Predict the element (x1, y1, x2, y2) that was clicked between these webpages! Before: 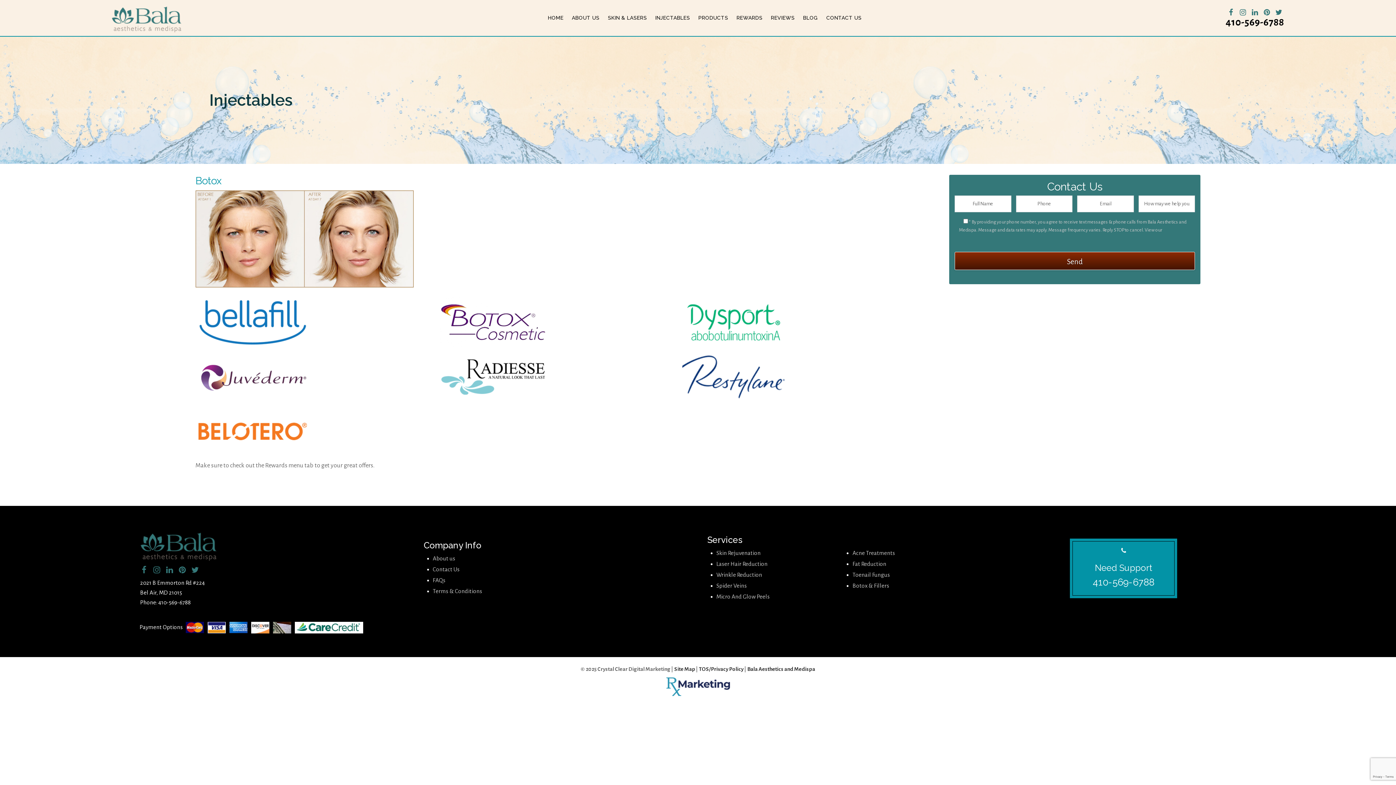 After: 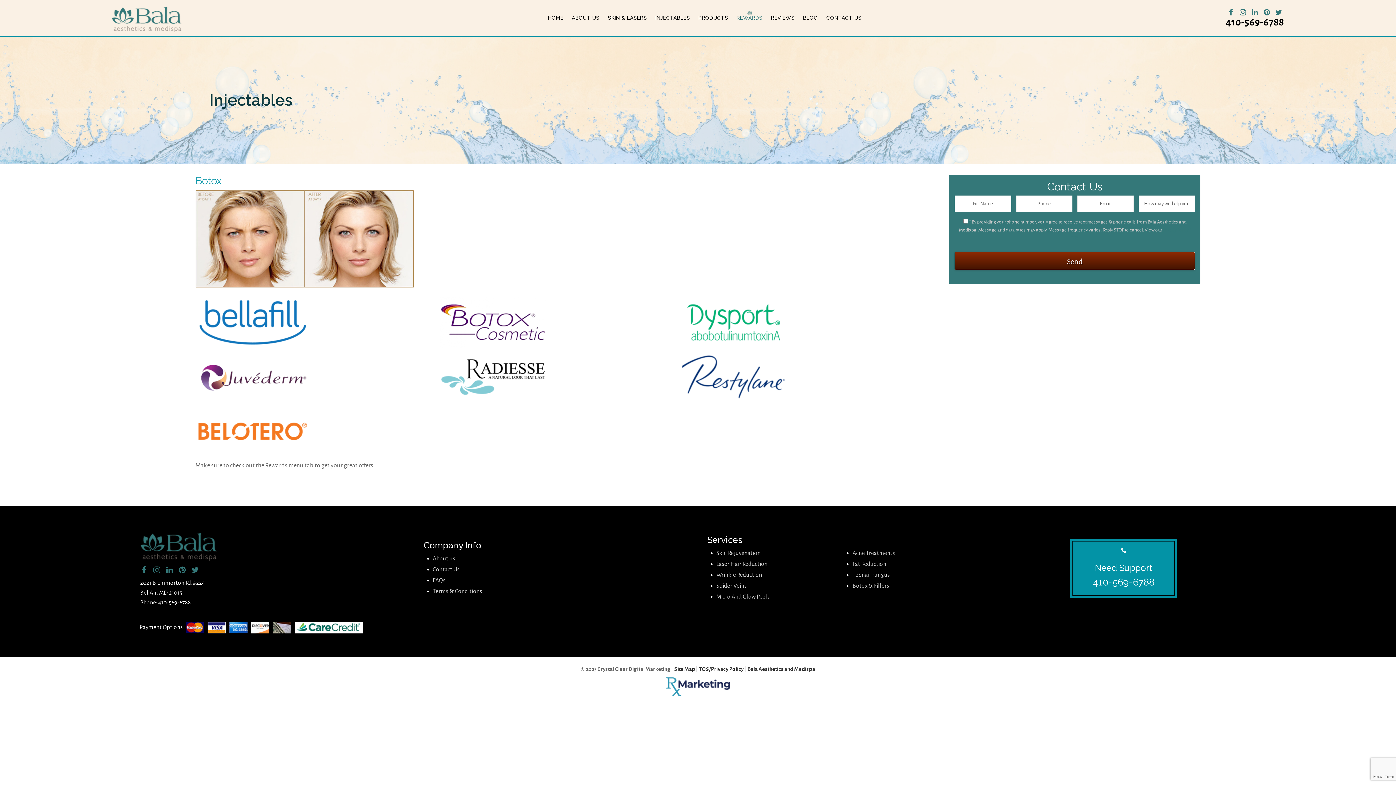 Action: bbox: (732, 10, 767, 25) label: REWARDS